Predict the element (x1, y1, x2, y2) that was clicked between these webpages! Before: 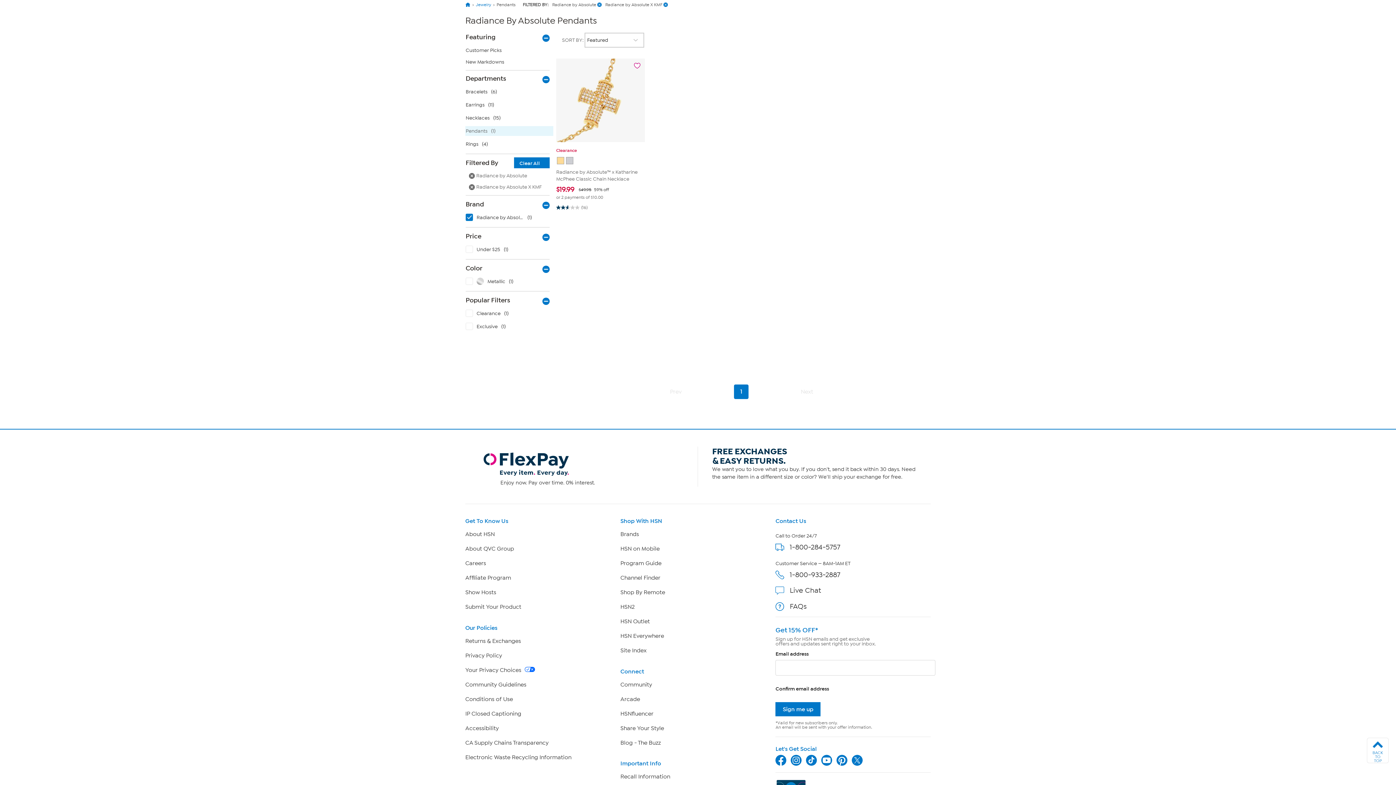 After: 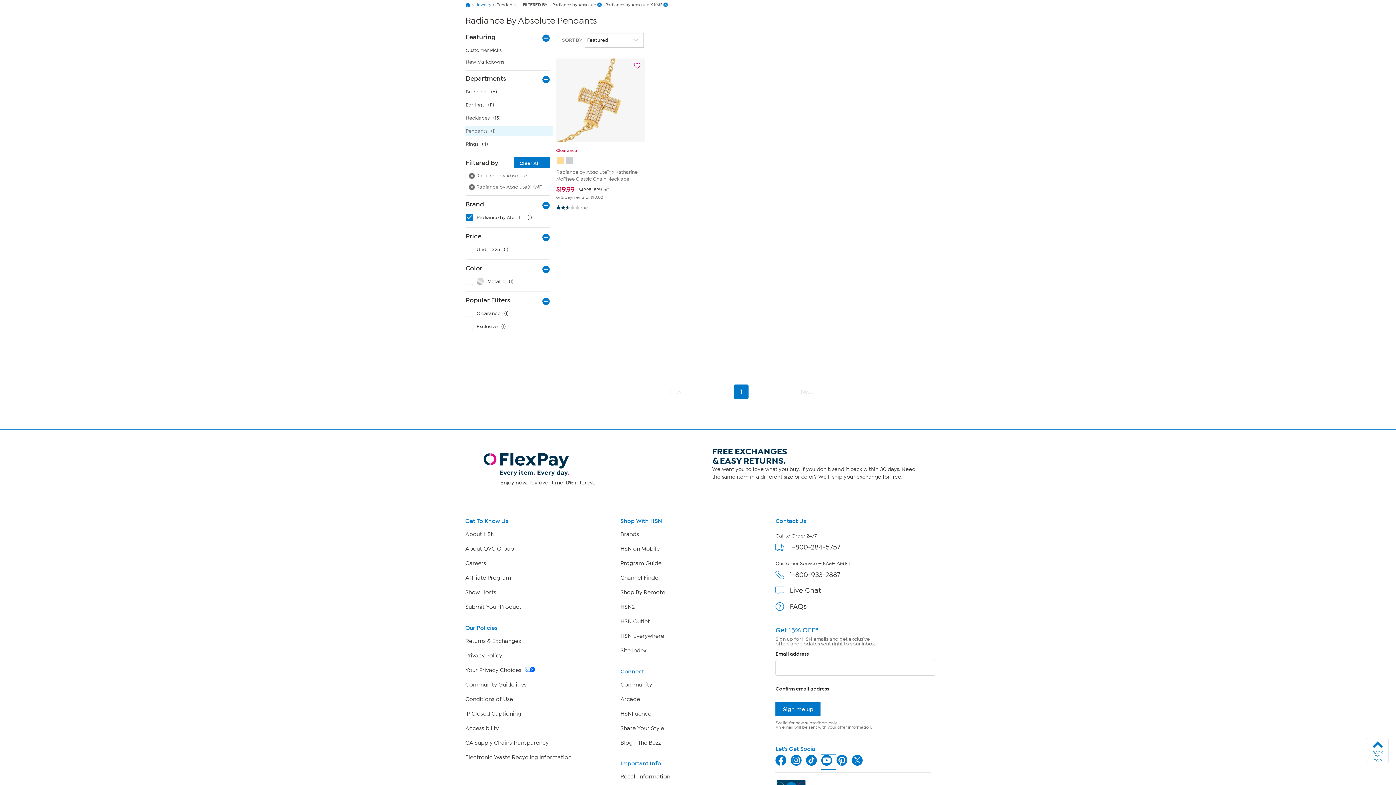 Action: bbox: (821, 755, 836, 769)